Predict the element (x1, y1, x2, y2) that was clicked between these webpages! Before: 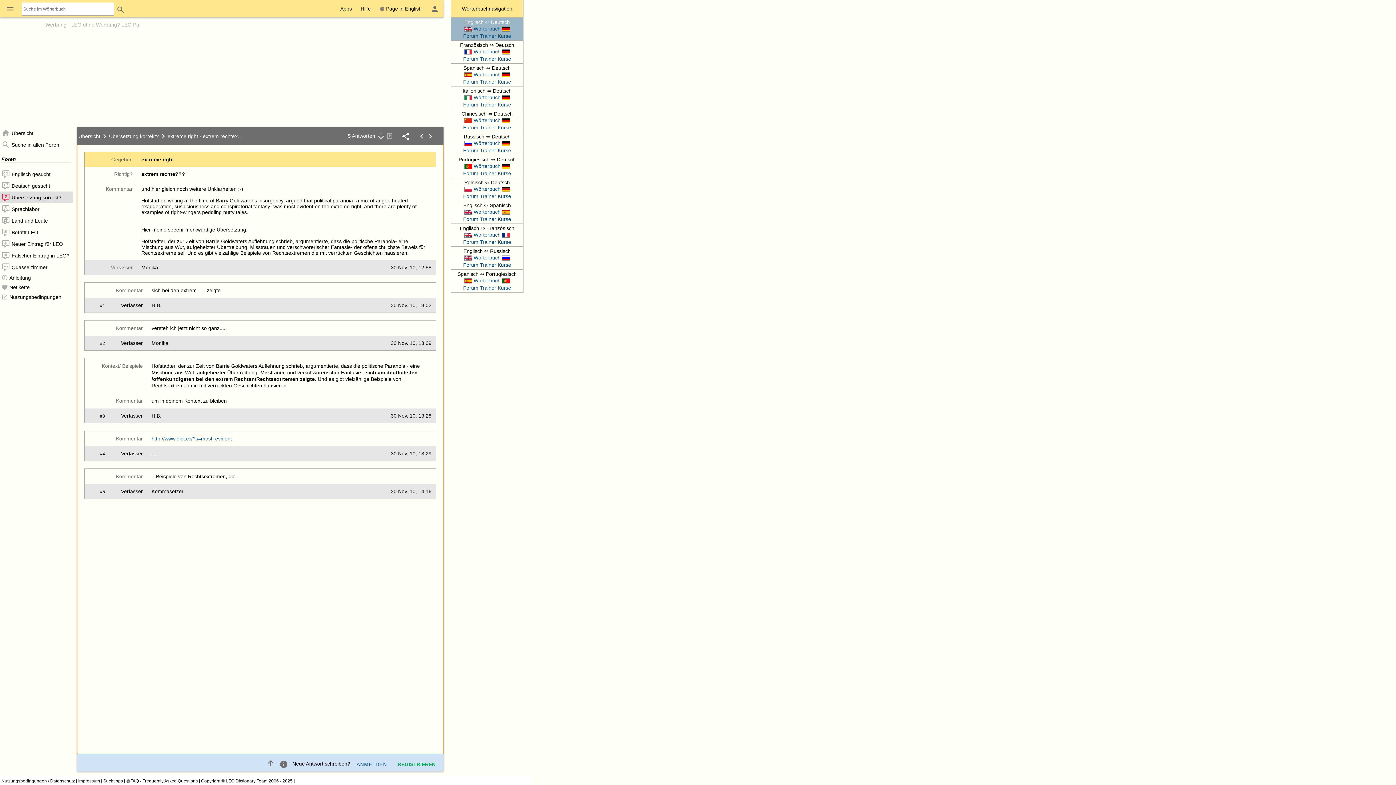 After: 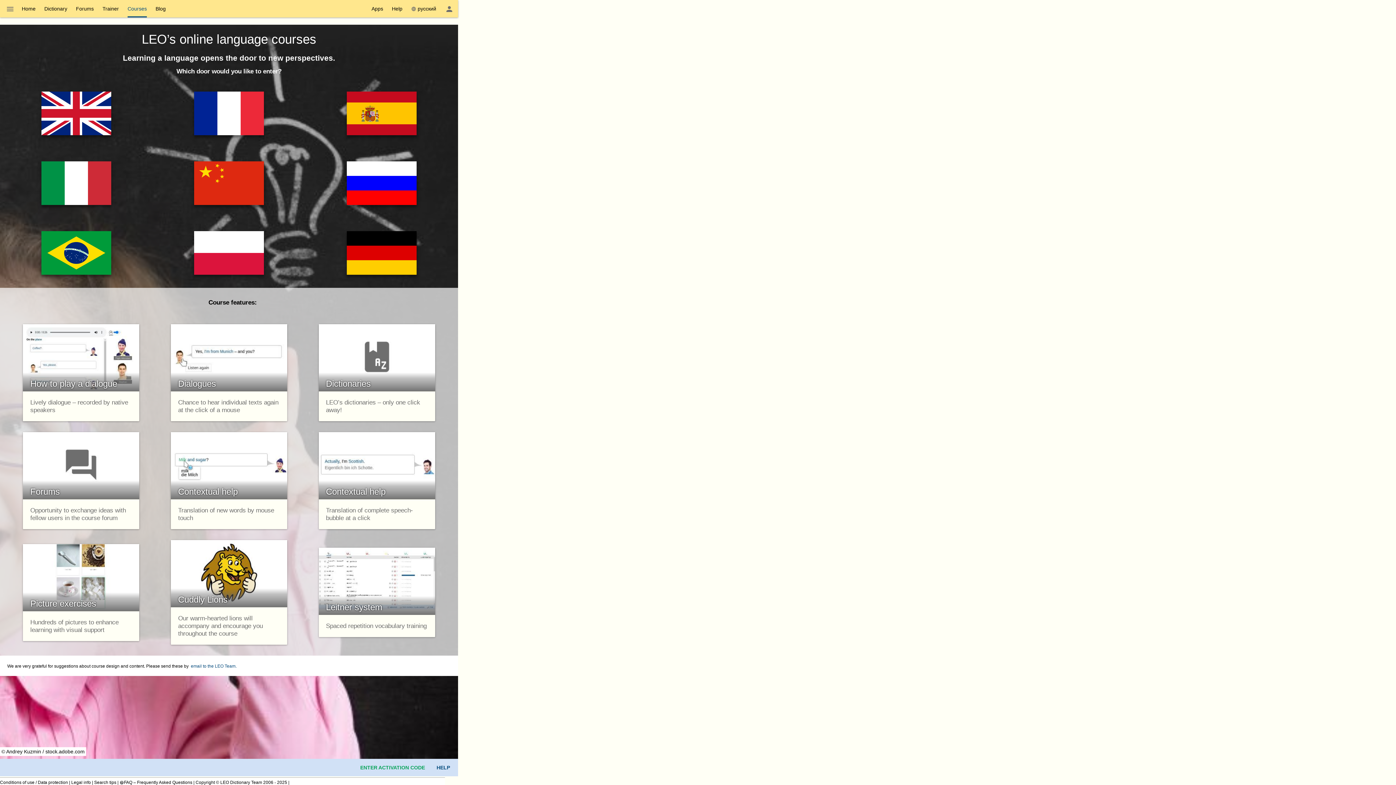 Action: bbox: (497, 262, 511, 268) label: Kurse